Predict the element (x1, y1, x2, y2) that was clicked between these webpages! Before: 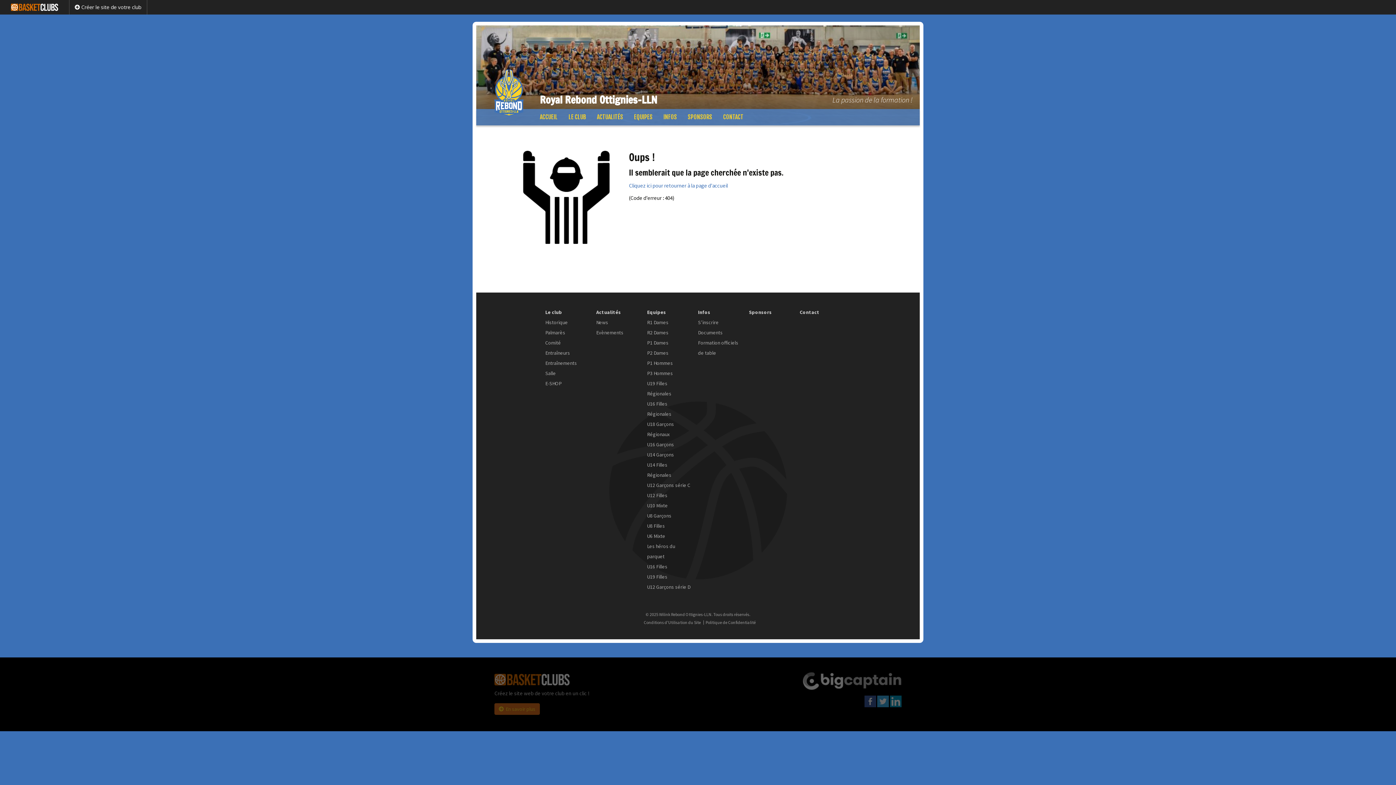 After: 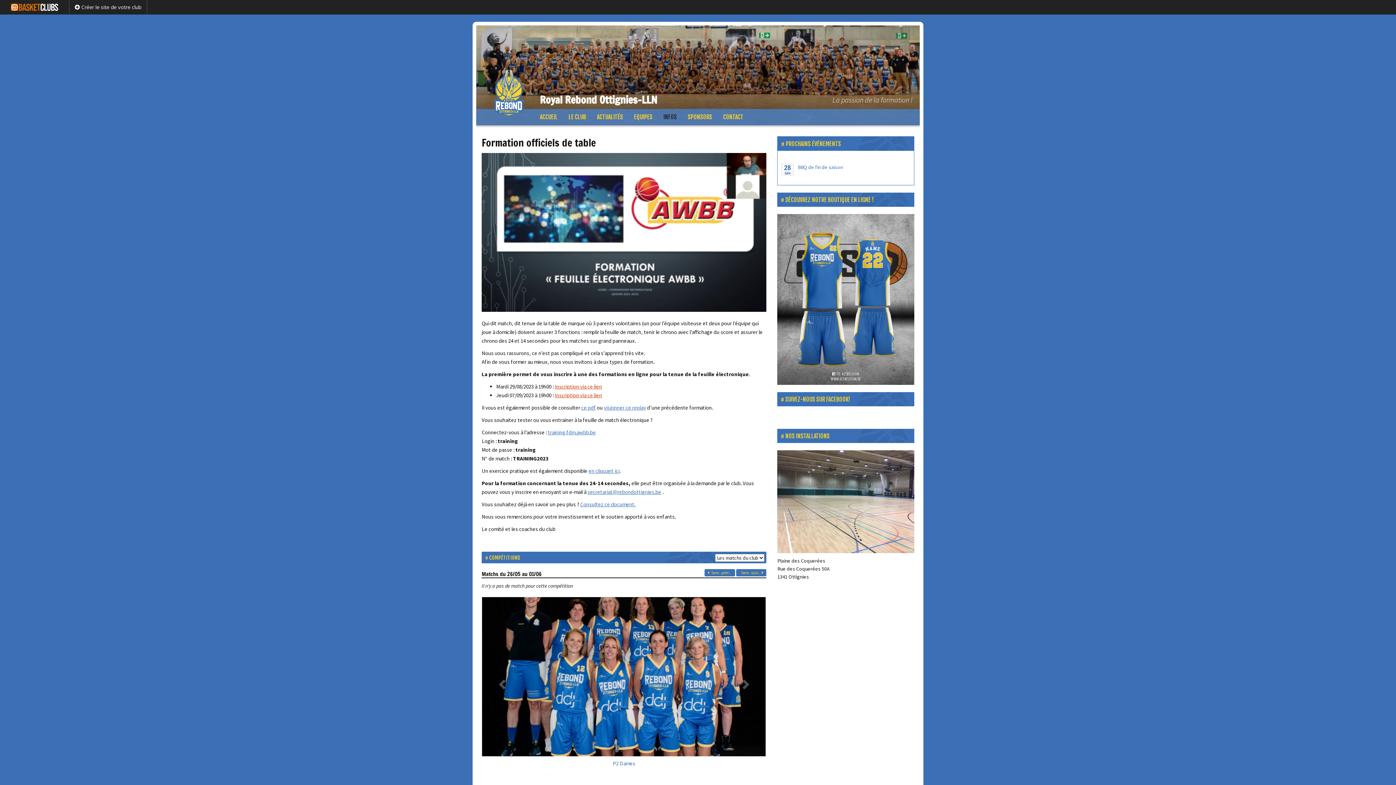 Action: bbox: (698, 337, 741, 358) label: Formation officiels de table